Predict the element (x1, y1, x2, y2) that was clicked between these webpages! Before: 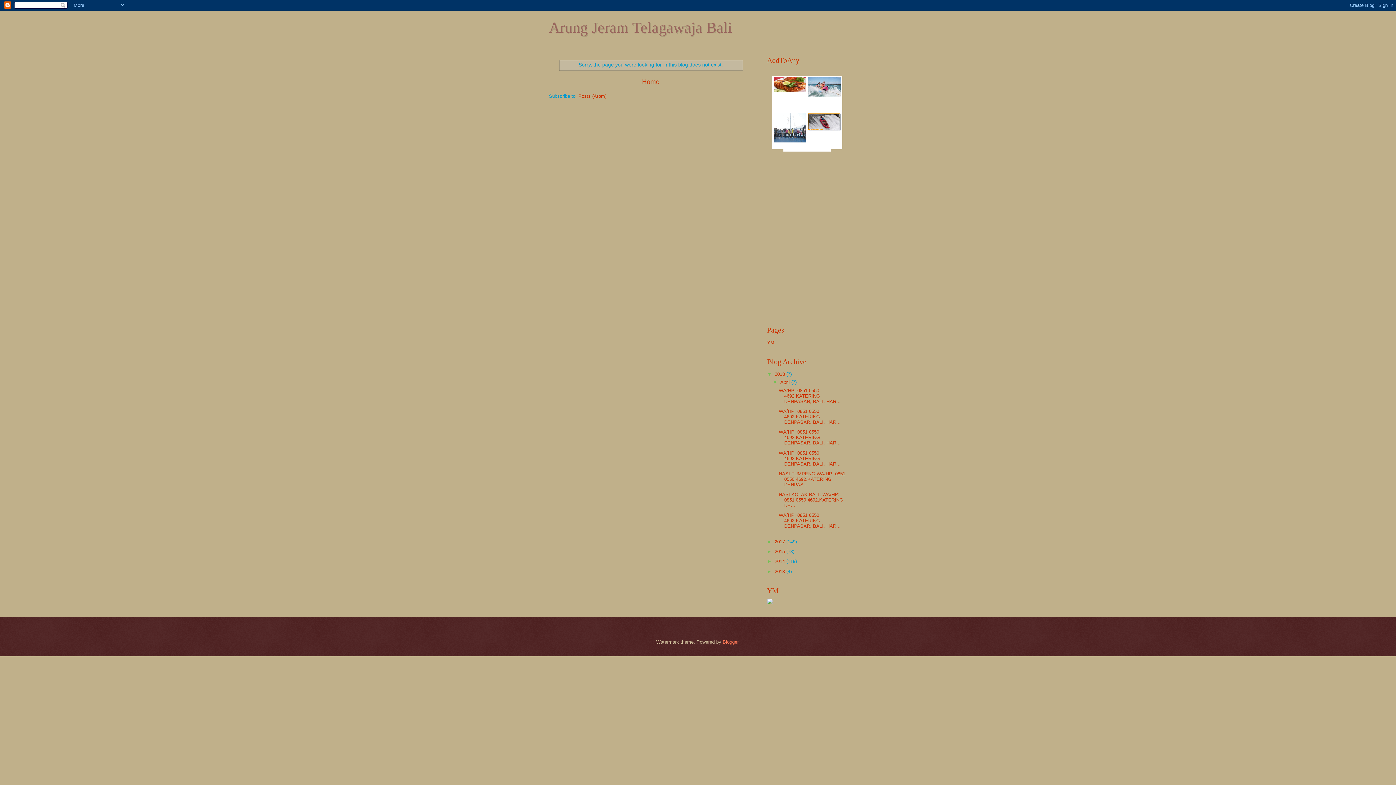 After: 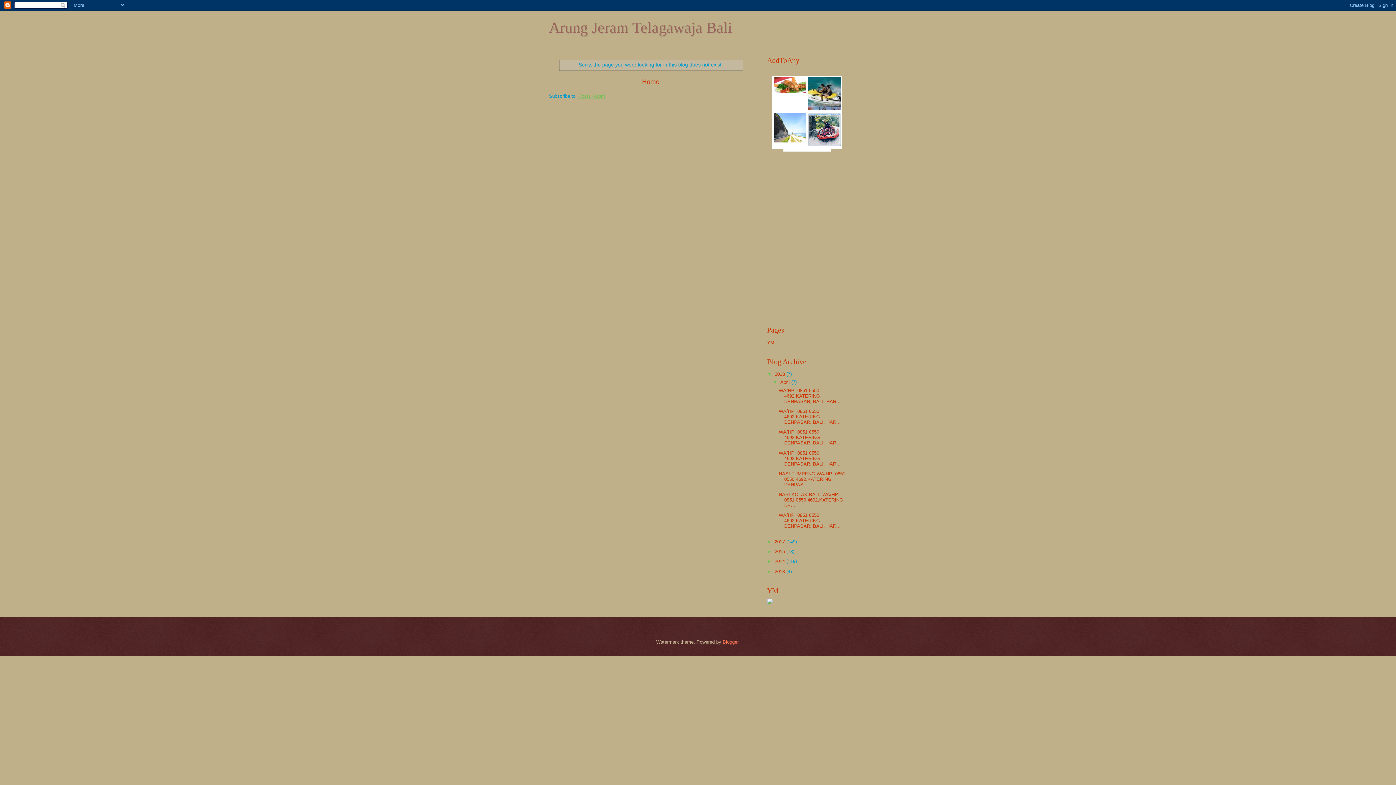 Action: label: Posts (Atom) bbox: (578, 93, 606, 98)